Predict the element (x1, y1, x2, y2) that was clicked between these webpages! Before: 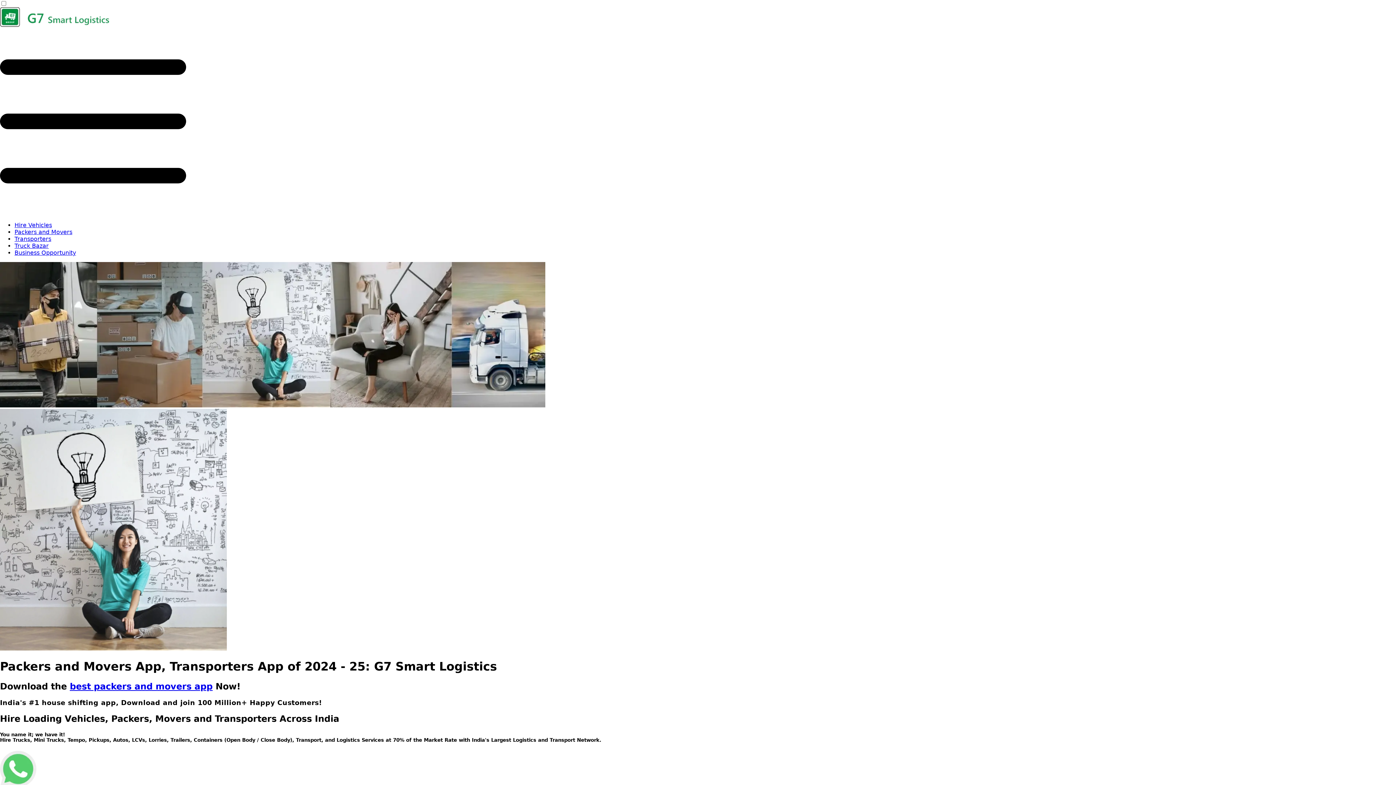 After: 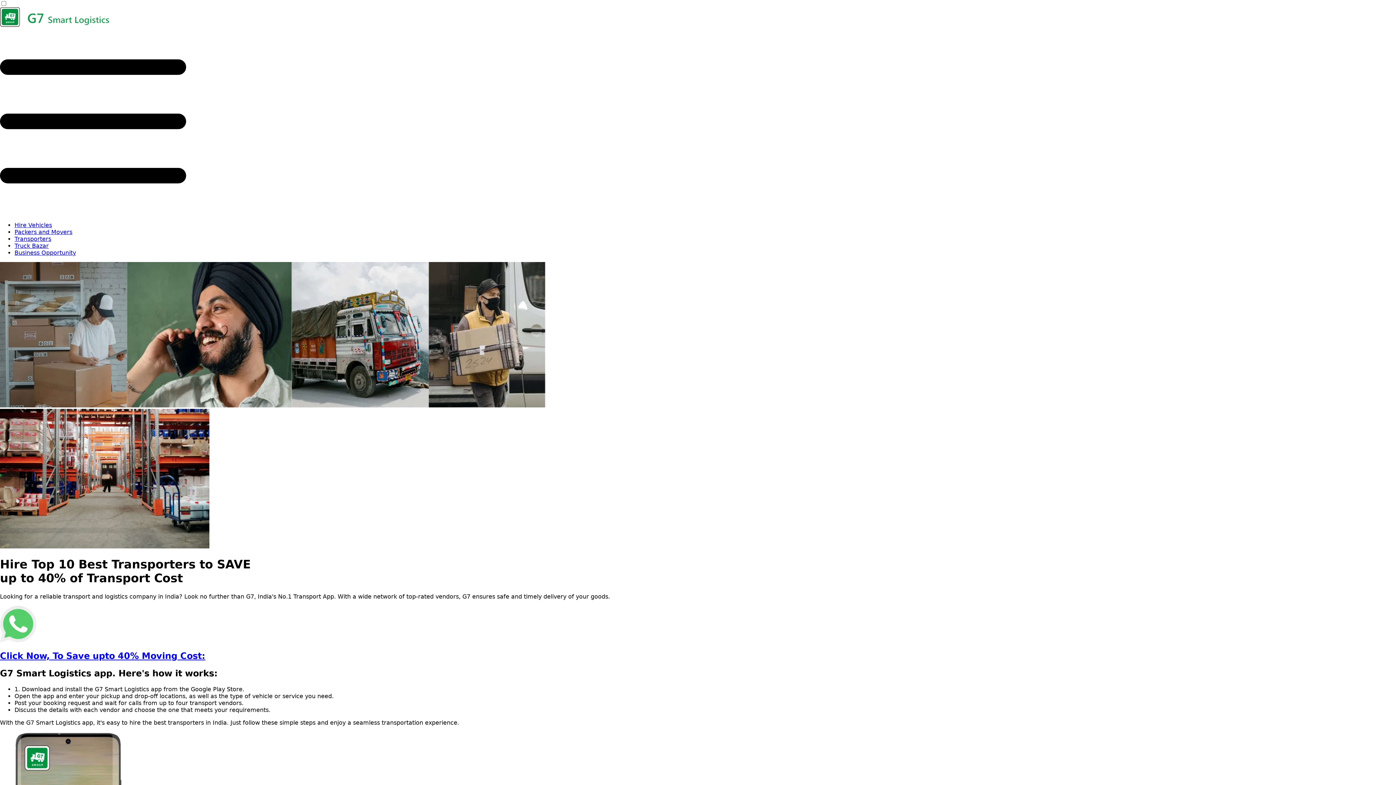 Action: bbox: (14, 235, 51, 242) label: Transporters